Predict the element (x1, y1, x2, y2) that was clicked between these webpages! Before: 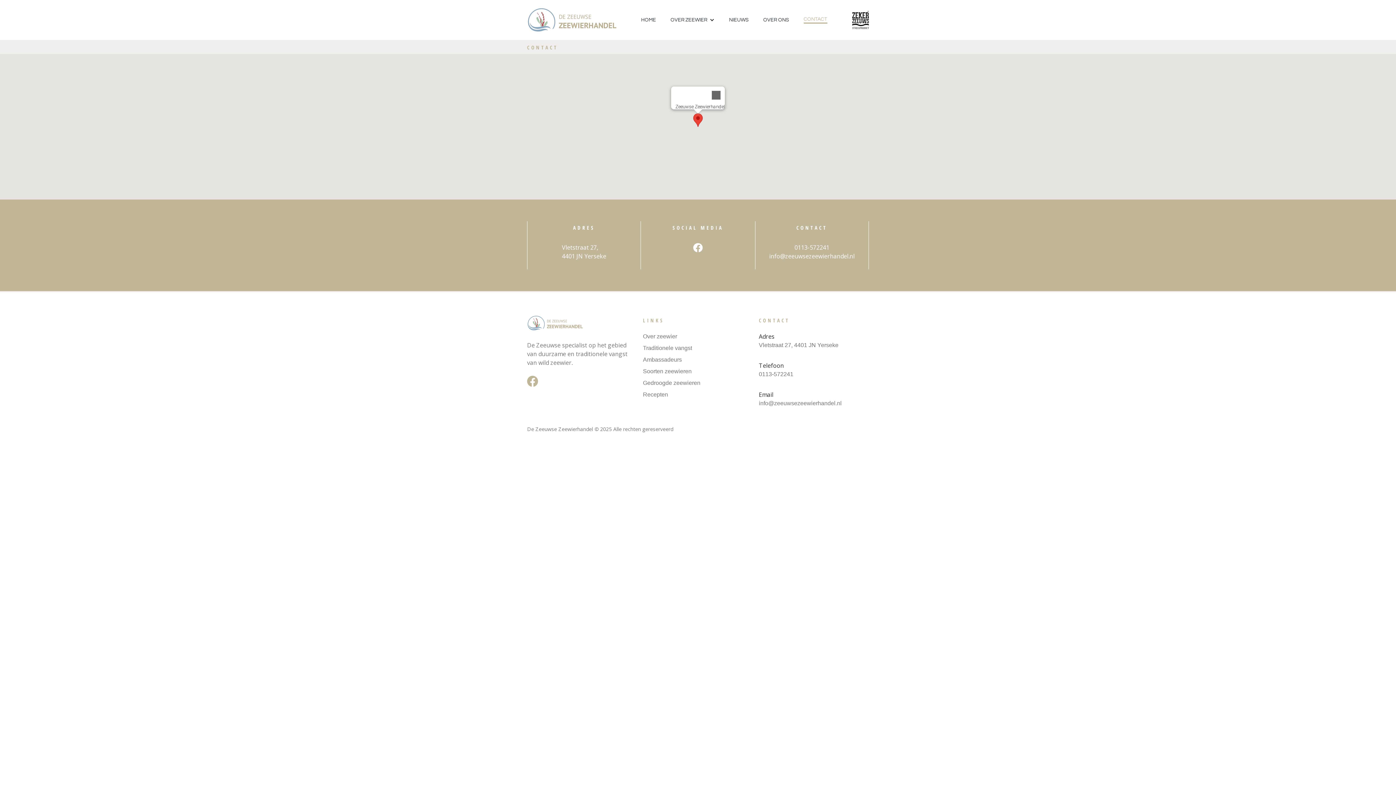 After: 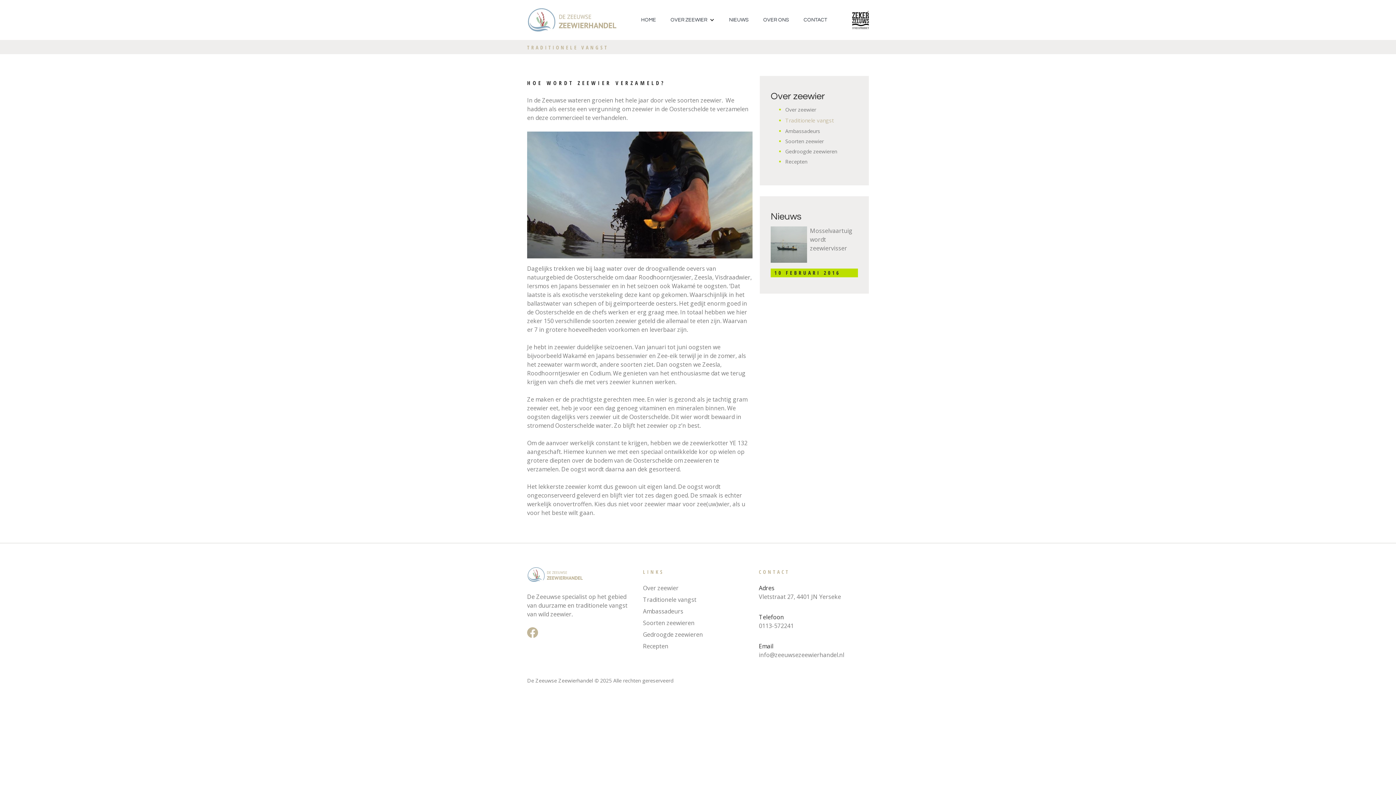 Action: label: Traditionele vangst bbox: (643, 344, 747, 355)